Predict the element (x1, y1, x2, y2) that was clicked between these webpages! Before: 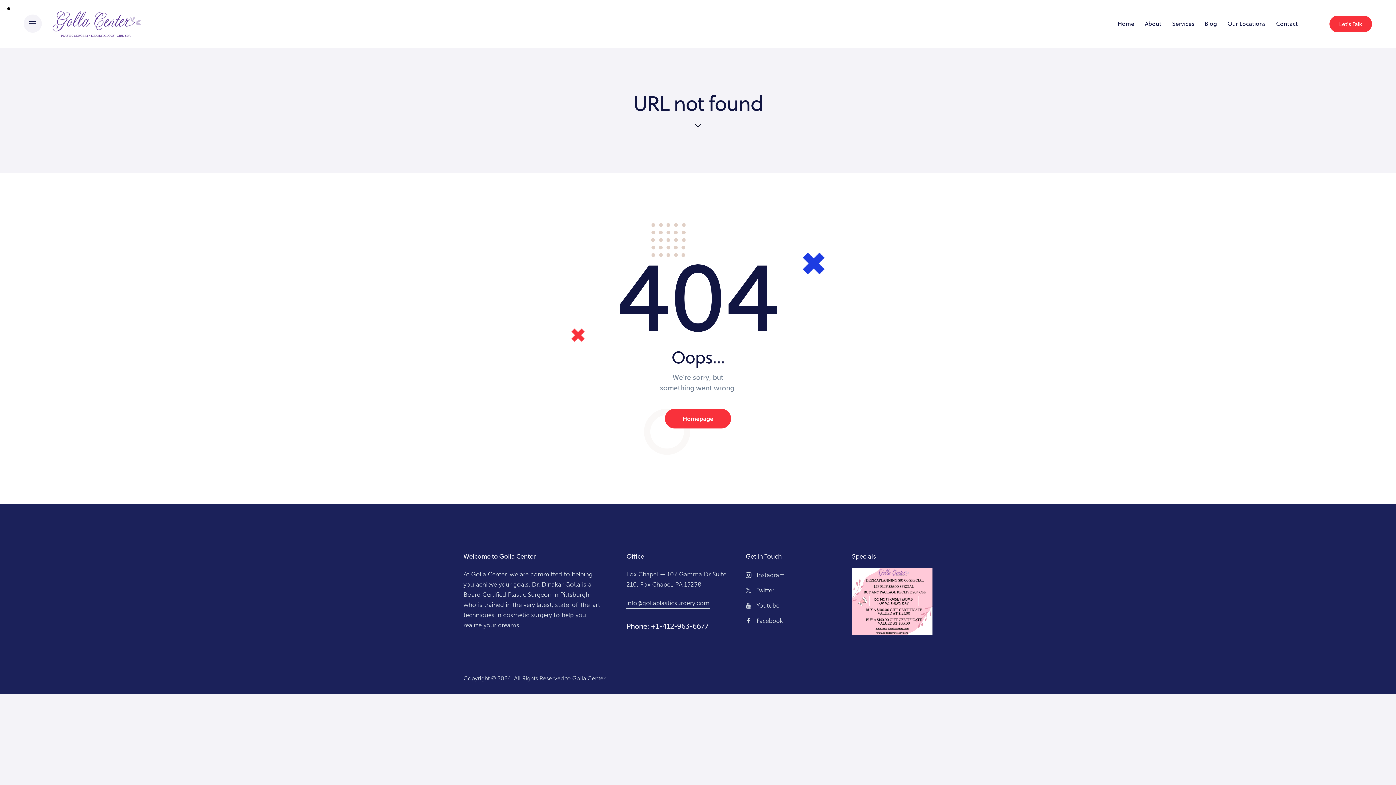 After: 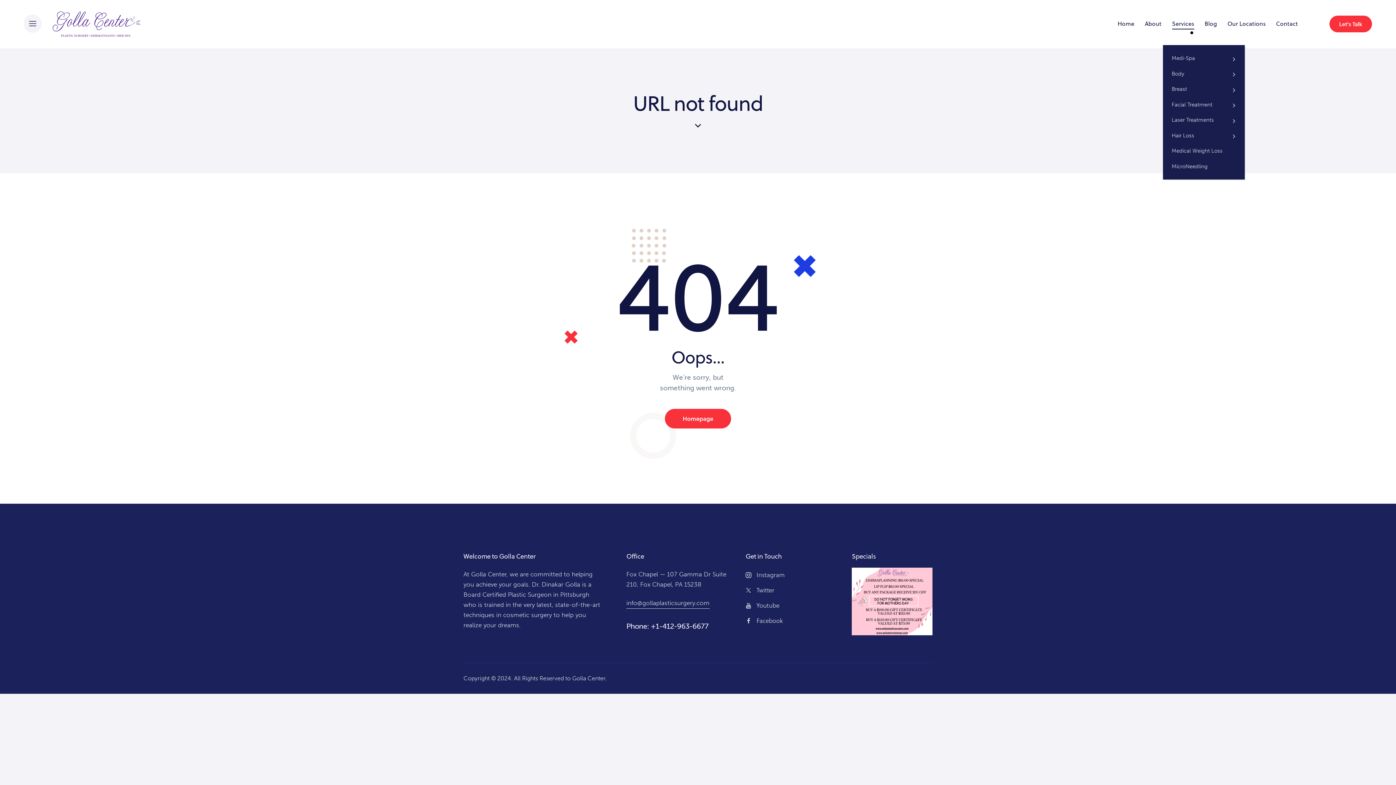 Action: bbox: (1167, 14, 1199, 34) label: Services